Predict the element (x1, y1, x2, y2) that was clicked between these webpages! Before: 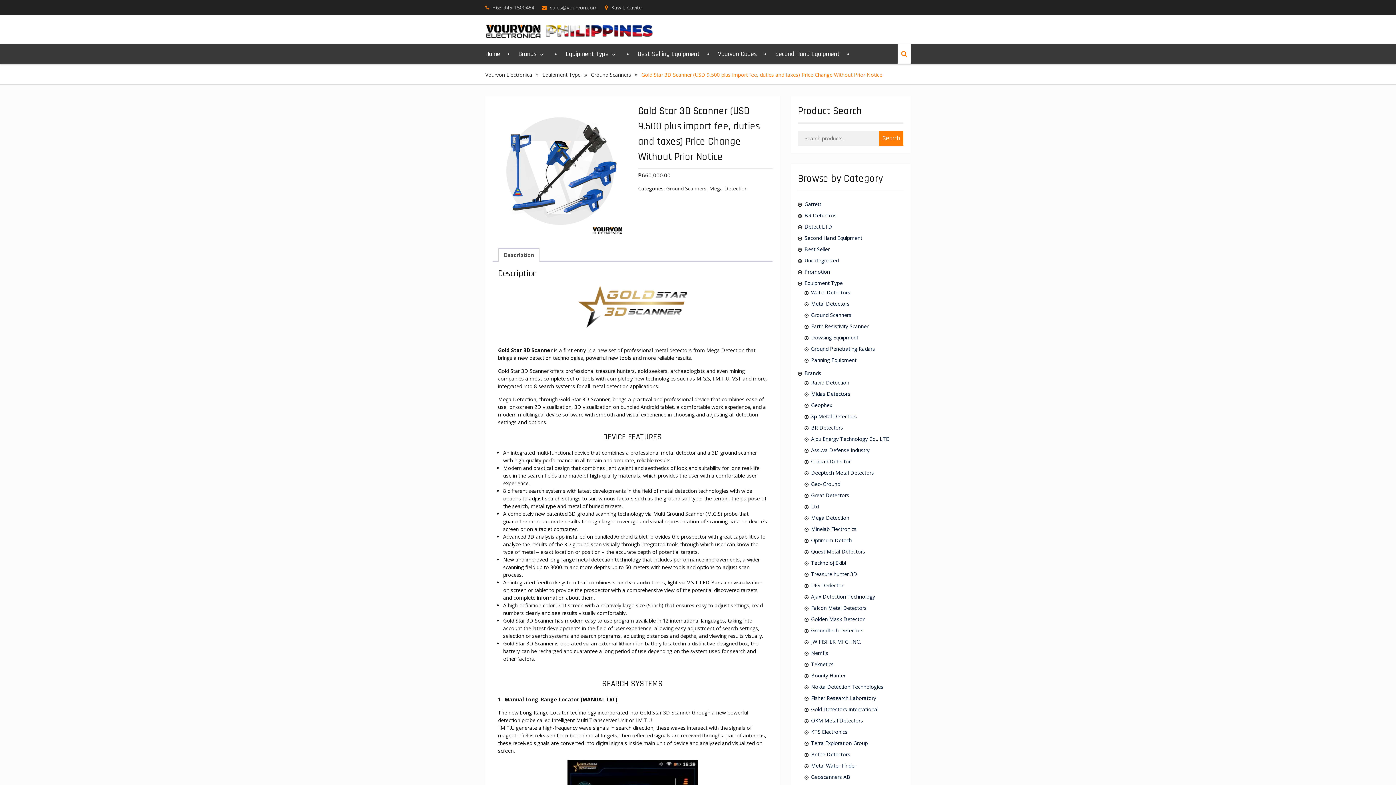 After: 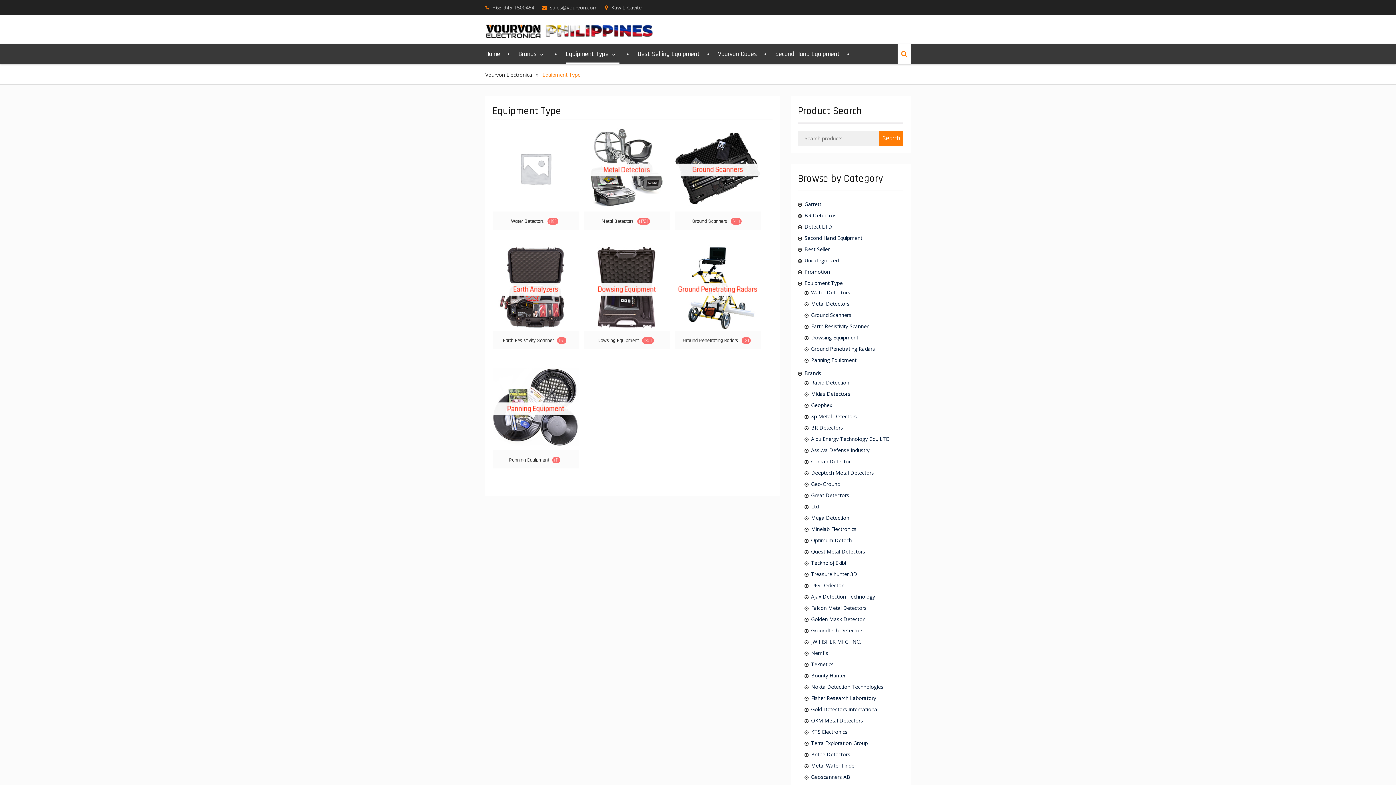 Action: bbox: (542, 71, 580, 78) label: Equipment Type